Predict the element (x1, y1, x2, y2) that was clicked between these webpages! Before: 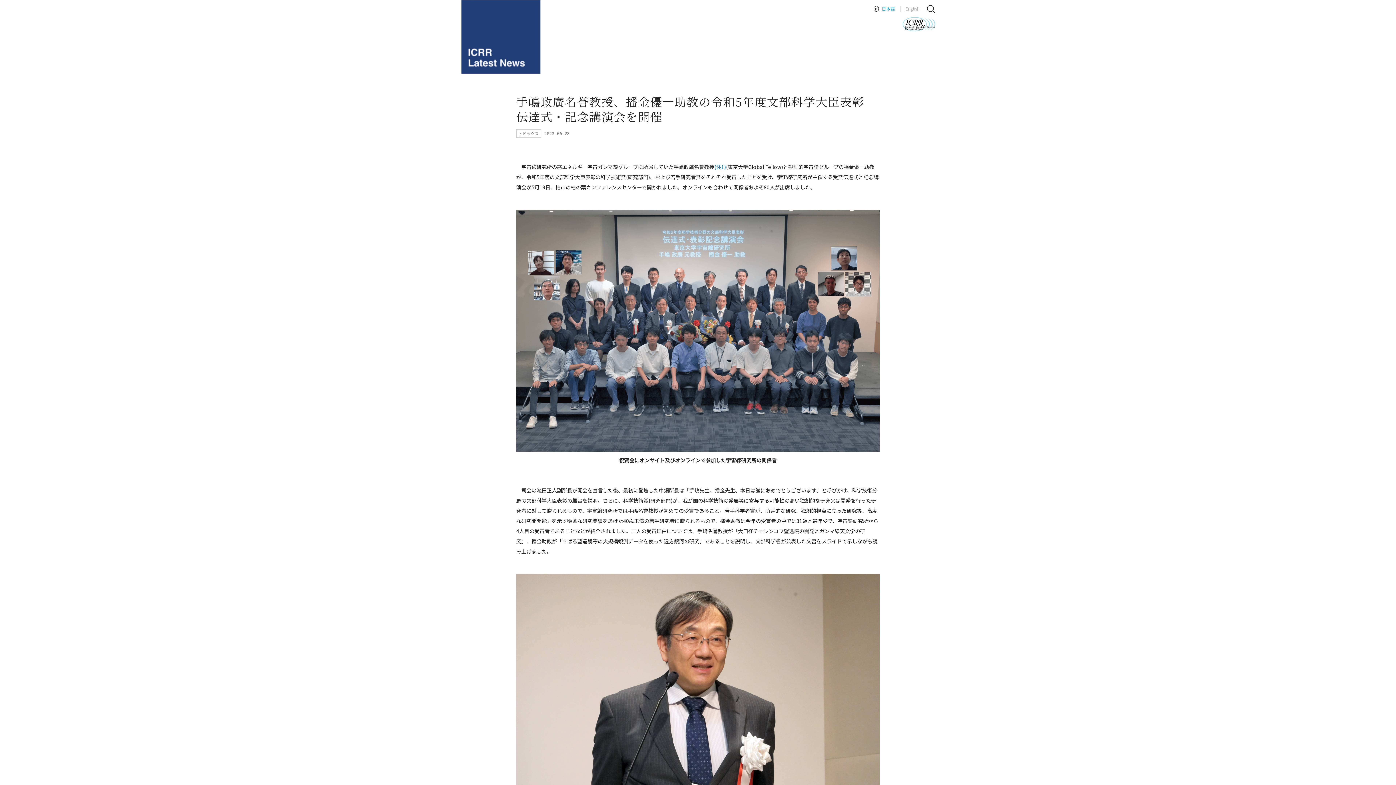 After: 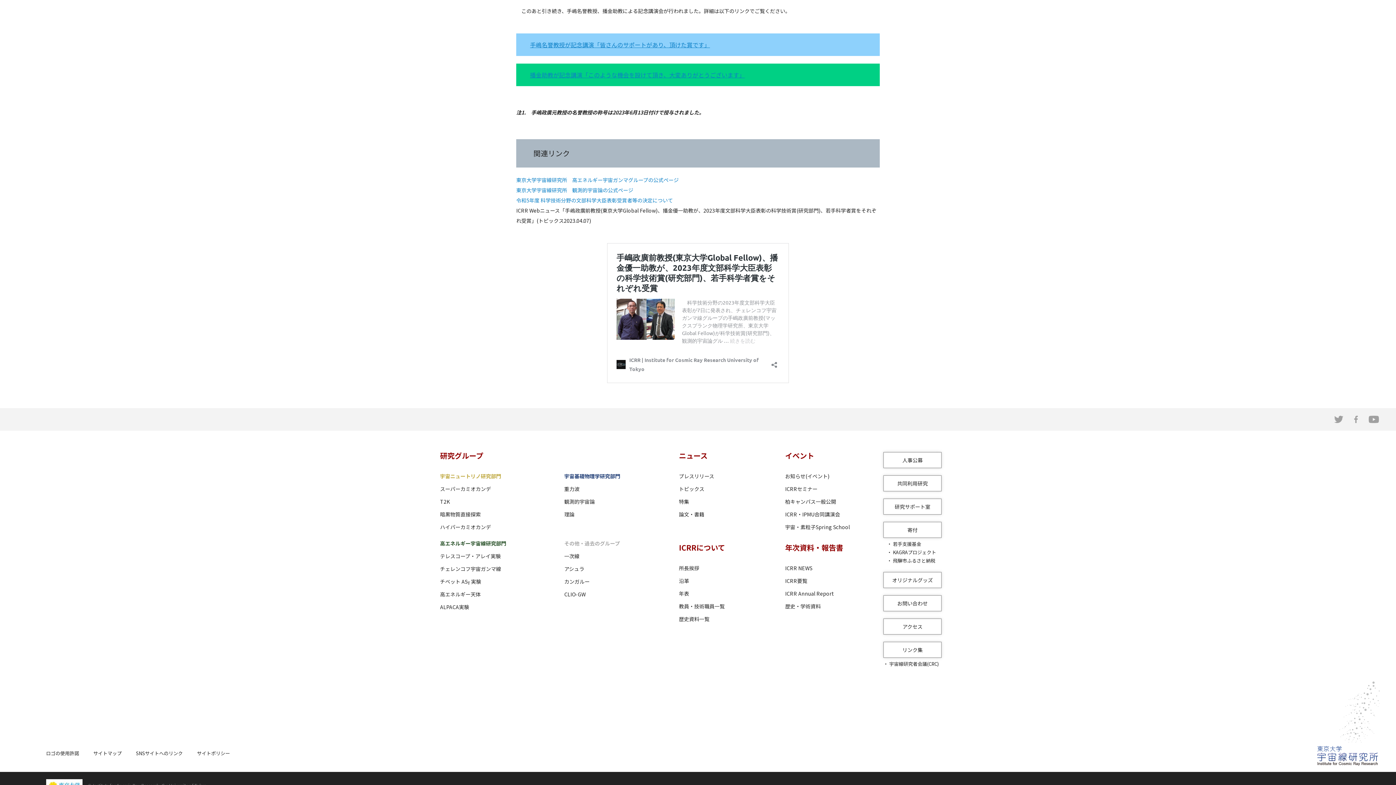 Action: bbox: (714, 163, 726, 170) label: (注1)